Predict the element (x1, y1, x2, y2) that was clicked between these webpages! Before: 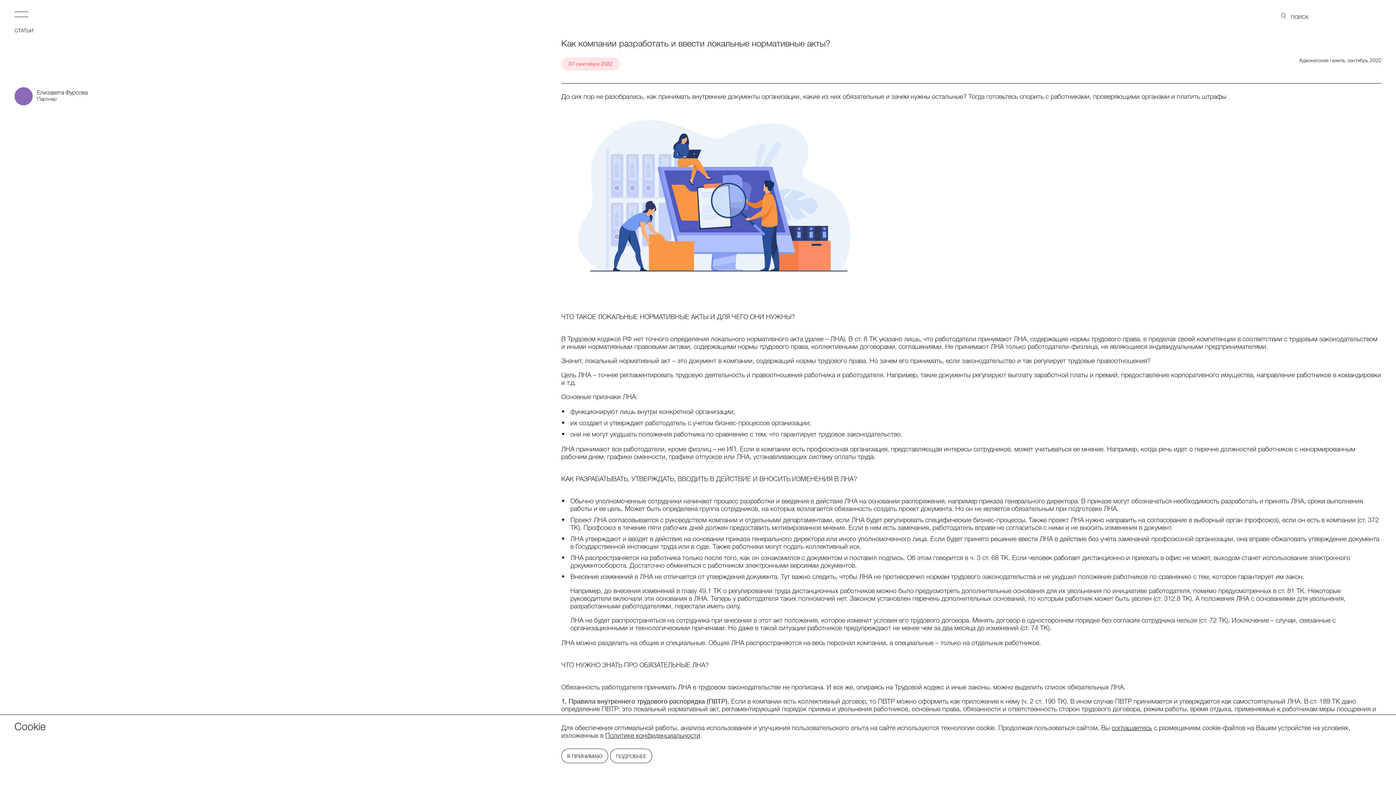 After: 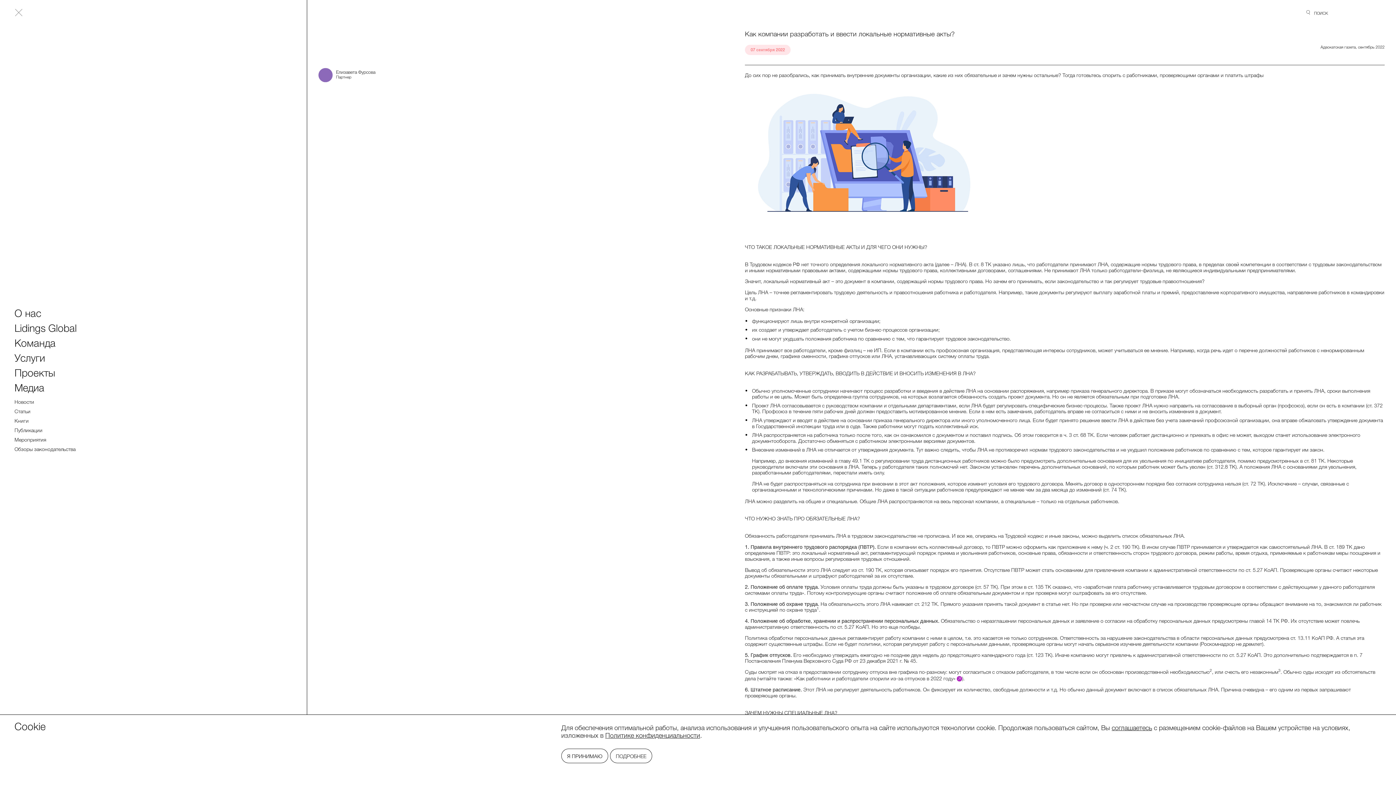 Action: label: Открыть меню bbox: (11, 4, 31, 24)